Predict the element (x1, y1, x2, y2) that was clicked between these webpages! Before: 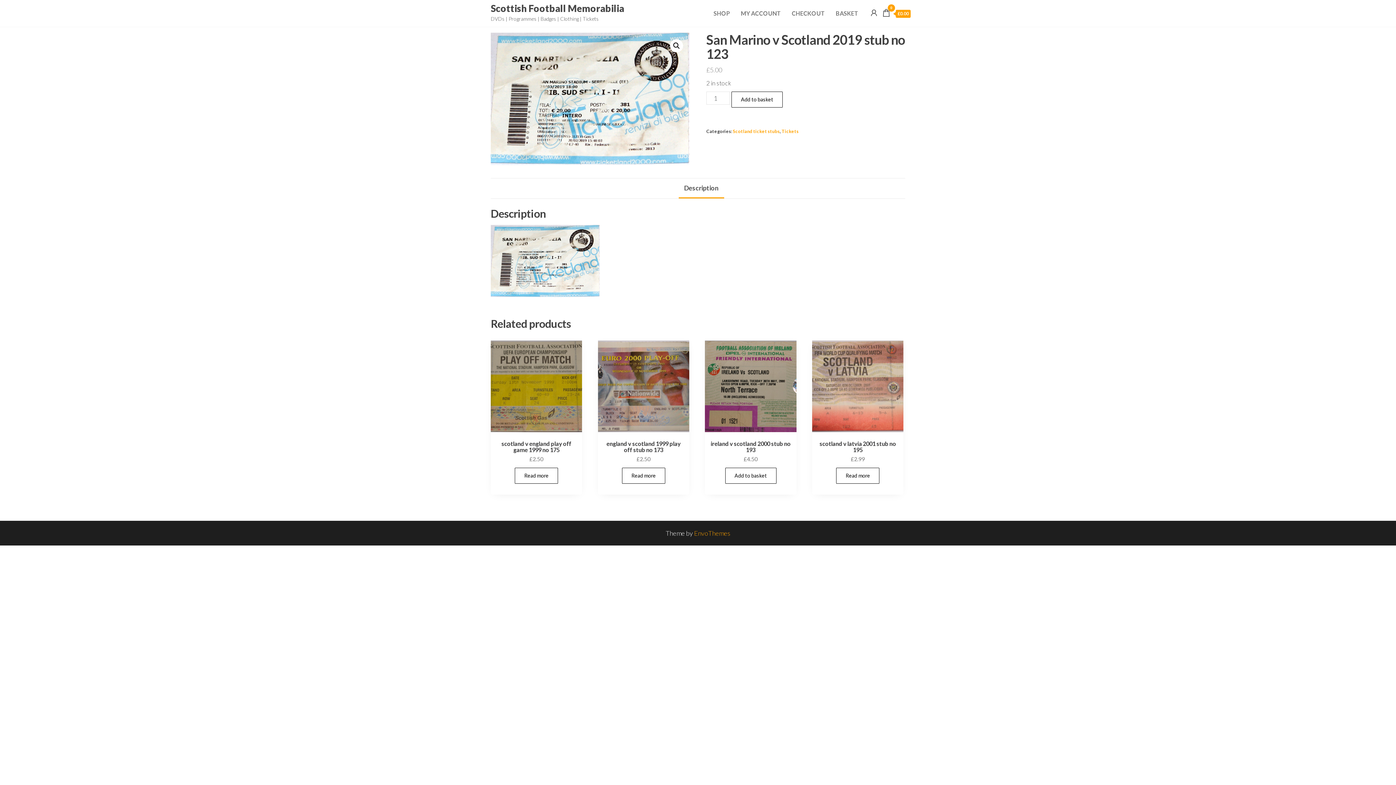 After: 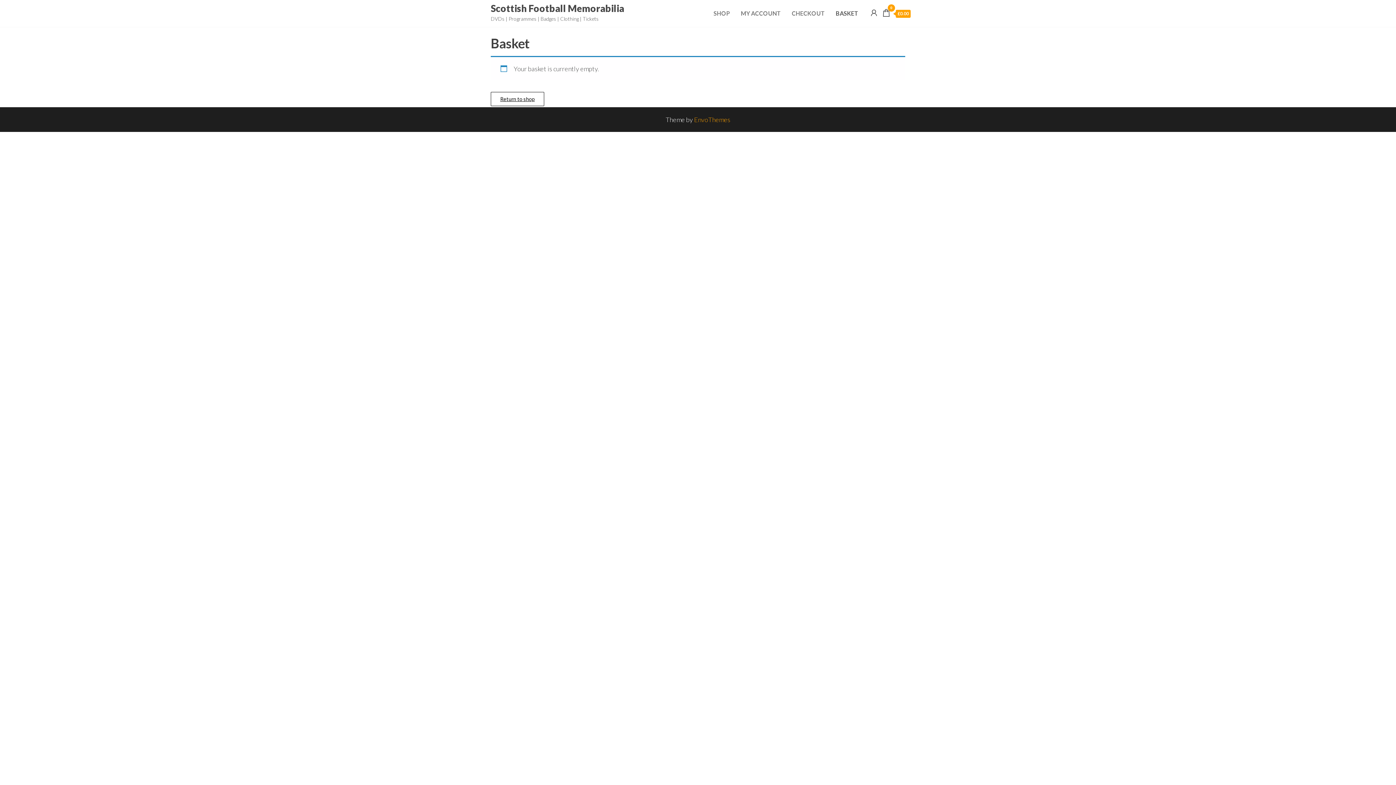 Action: label: CHECKOUT bbox: (786, 4, 830, 22)